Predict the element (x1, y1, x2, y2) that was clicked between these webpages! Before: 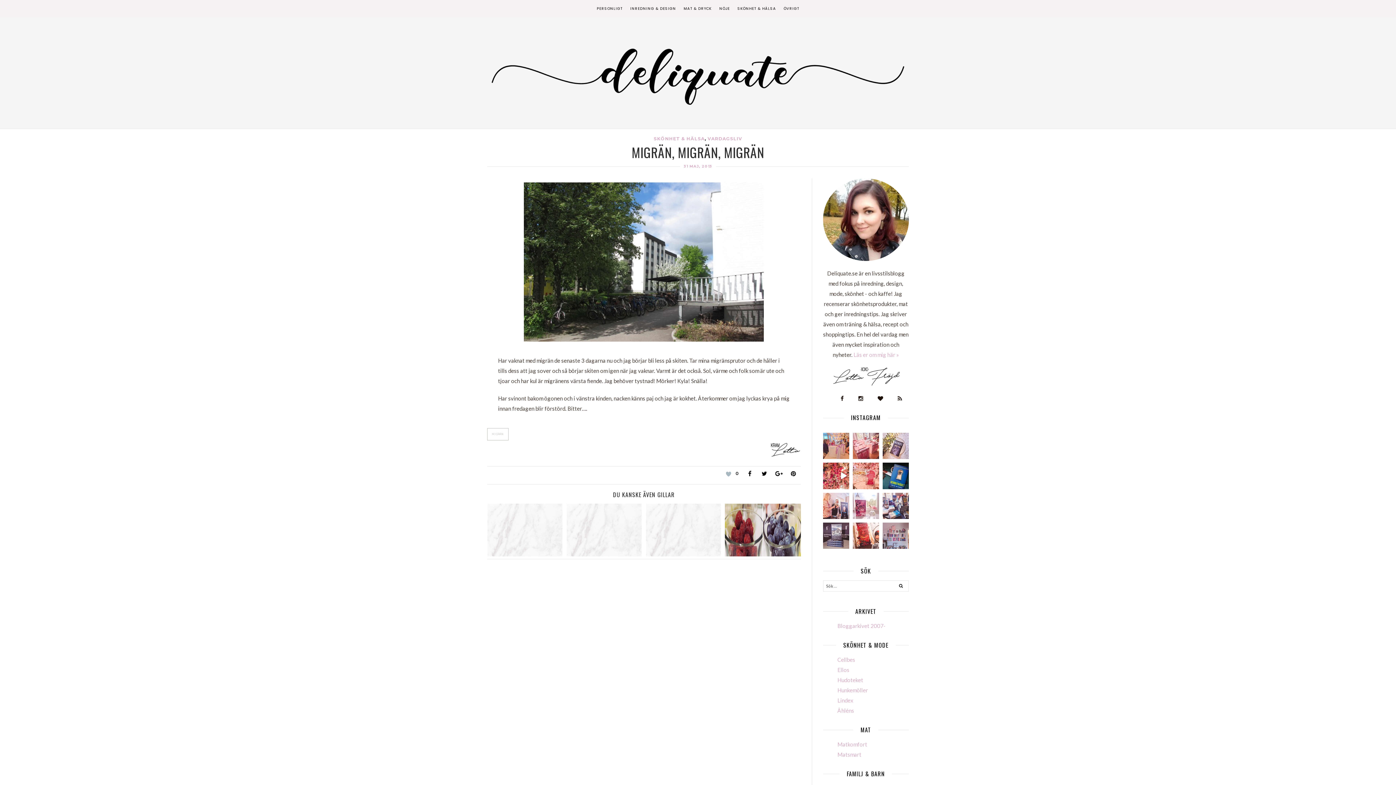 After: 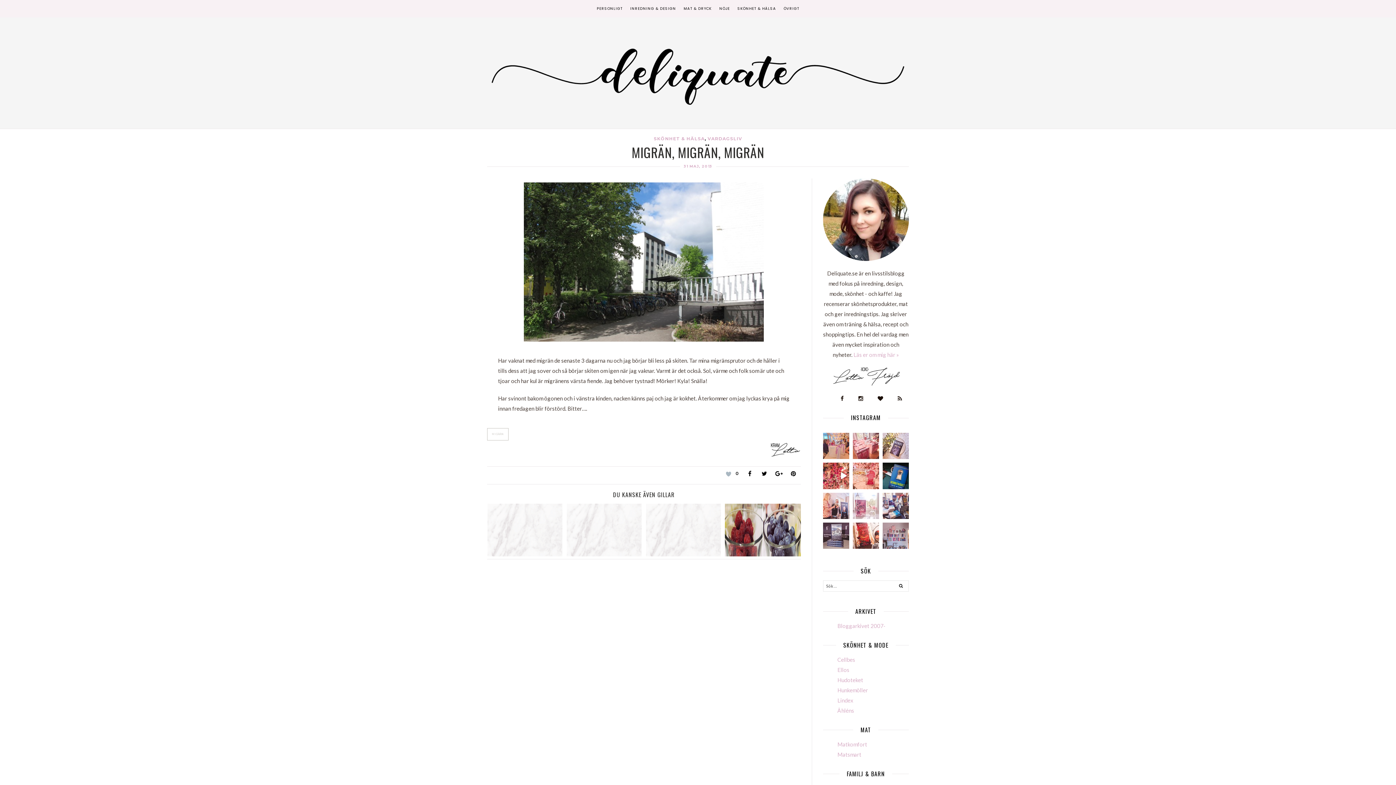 Action: bbox: (852, 492, 879, 519)